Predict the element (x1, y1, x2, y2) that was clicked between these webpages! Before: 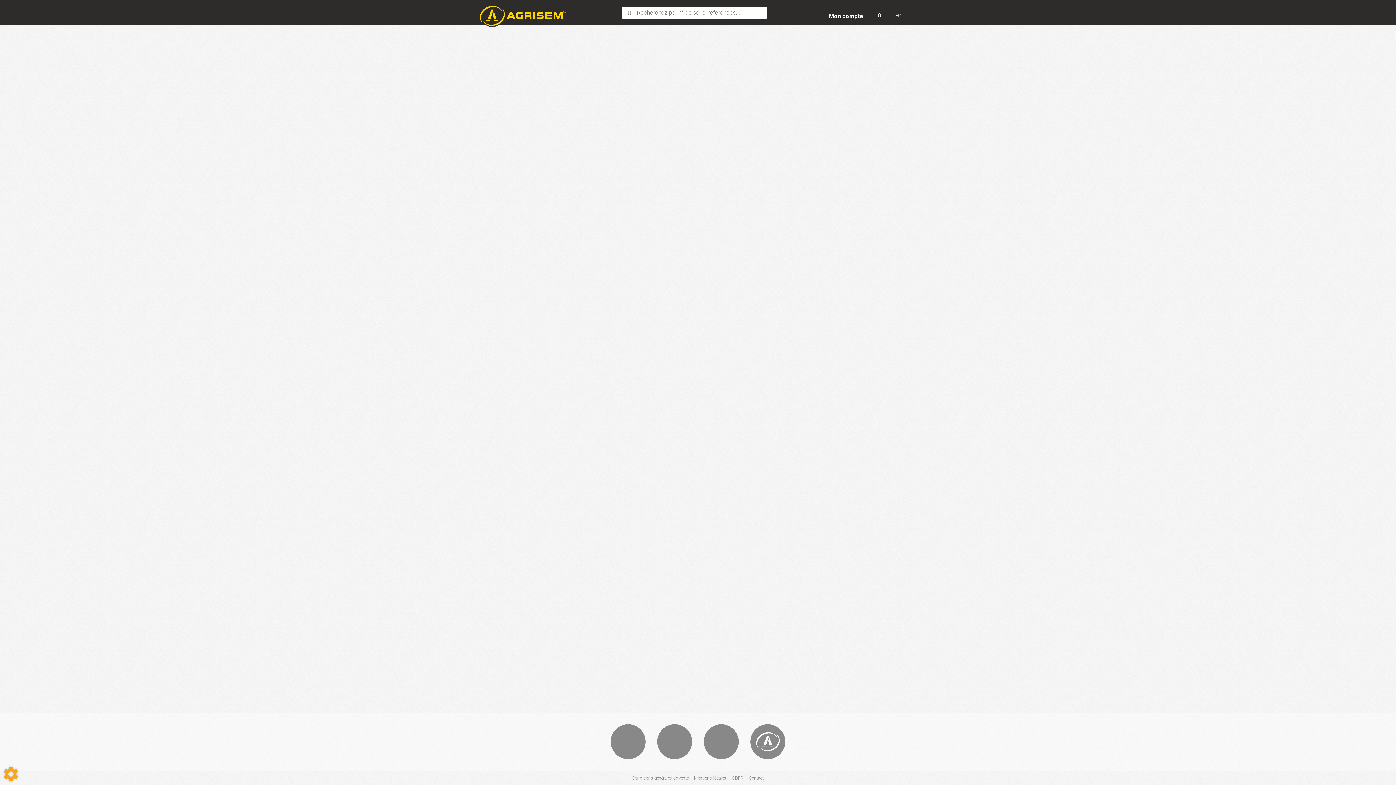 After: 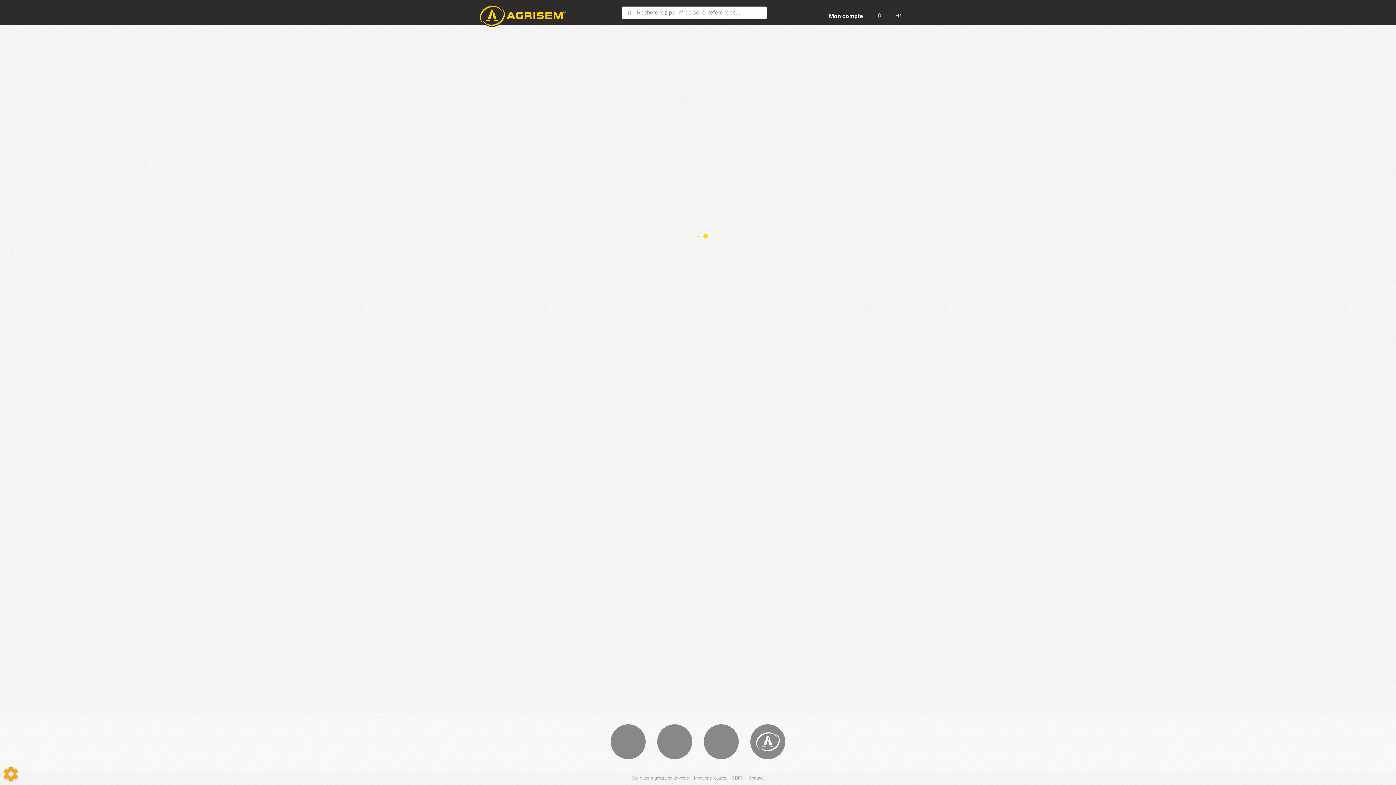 Action: bbox: (887, 12, 901, 19) label: FR